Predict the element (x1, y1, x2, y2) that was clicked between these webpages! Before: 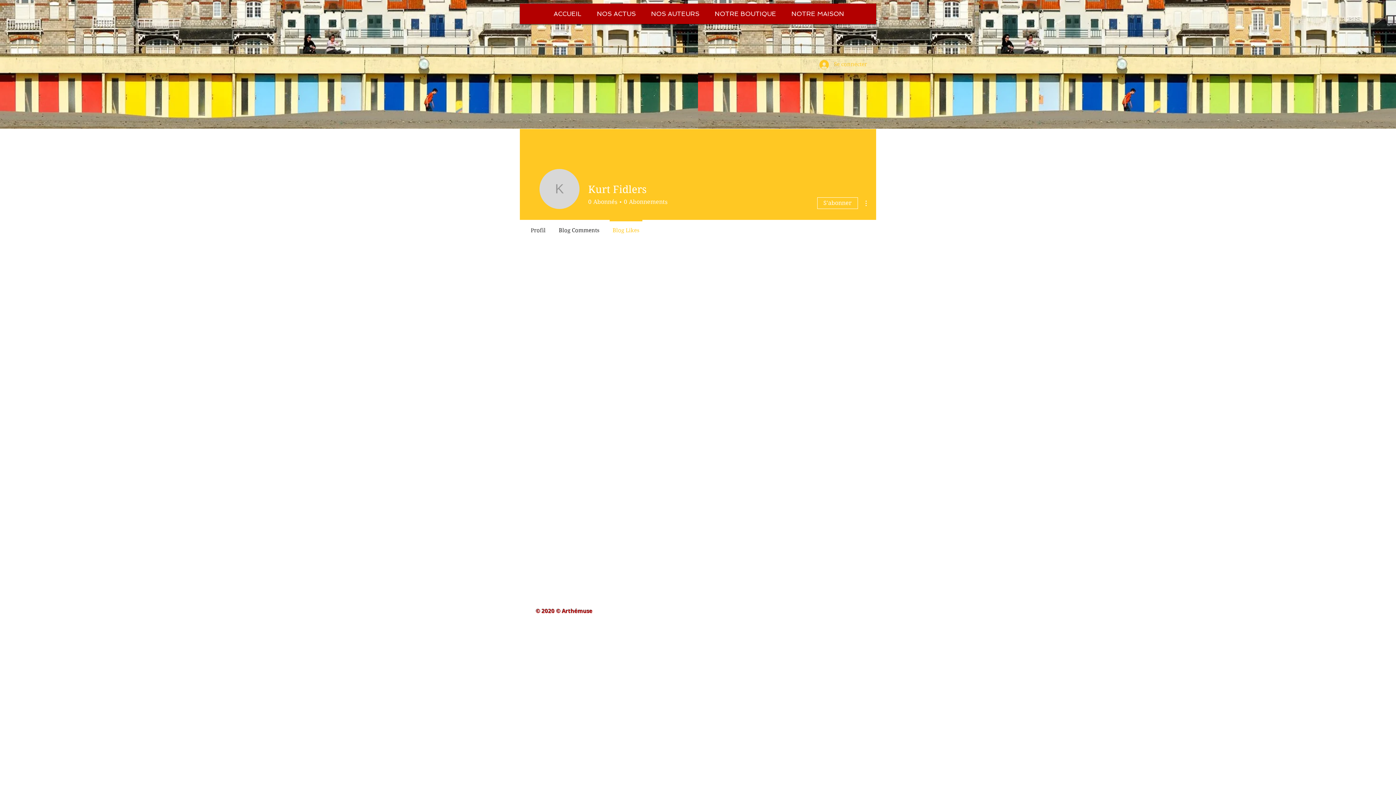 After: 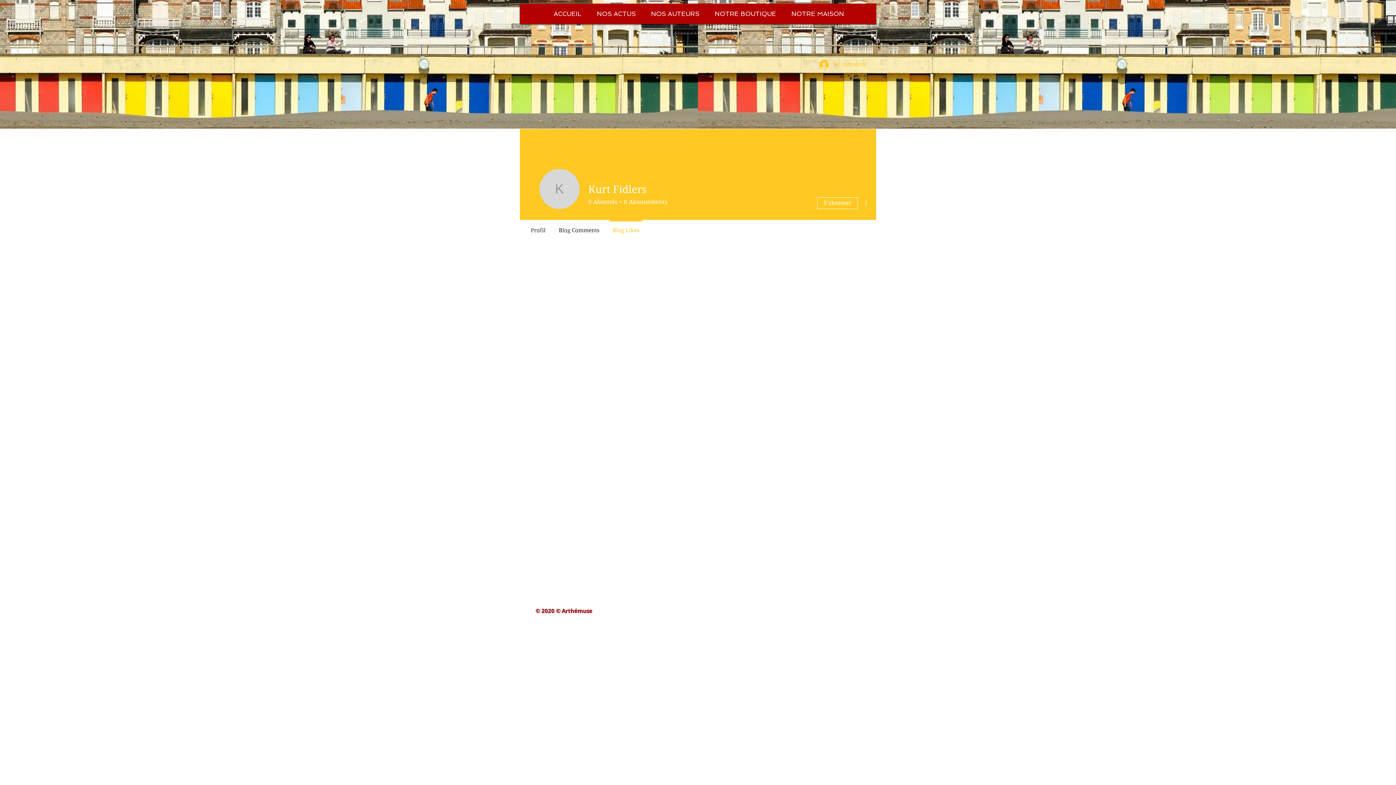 Action: bbox: (606, 220, 646, 234) label: Blog Likes